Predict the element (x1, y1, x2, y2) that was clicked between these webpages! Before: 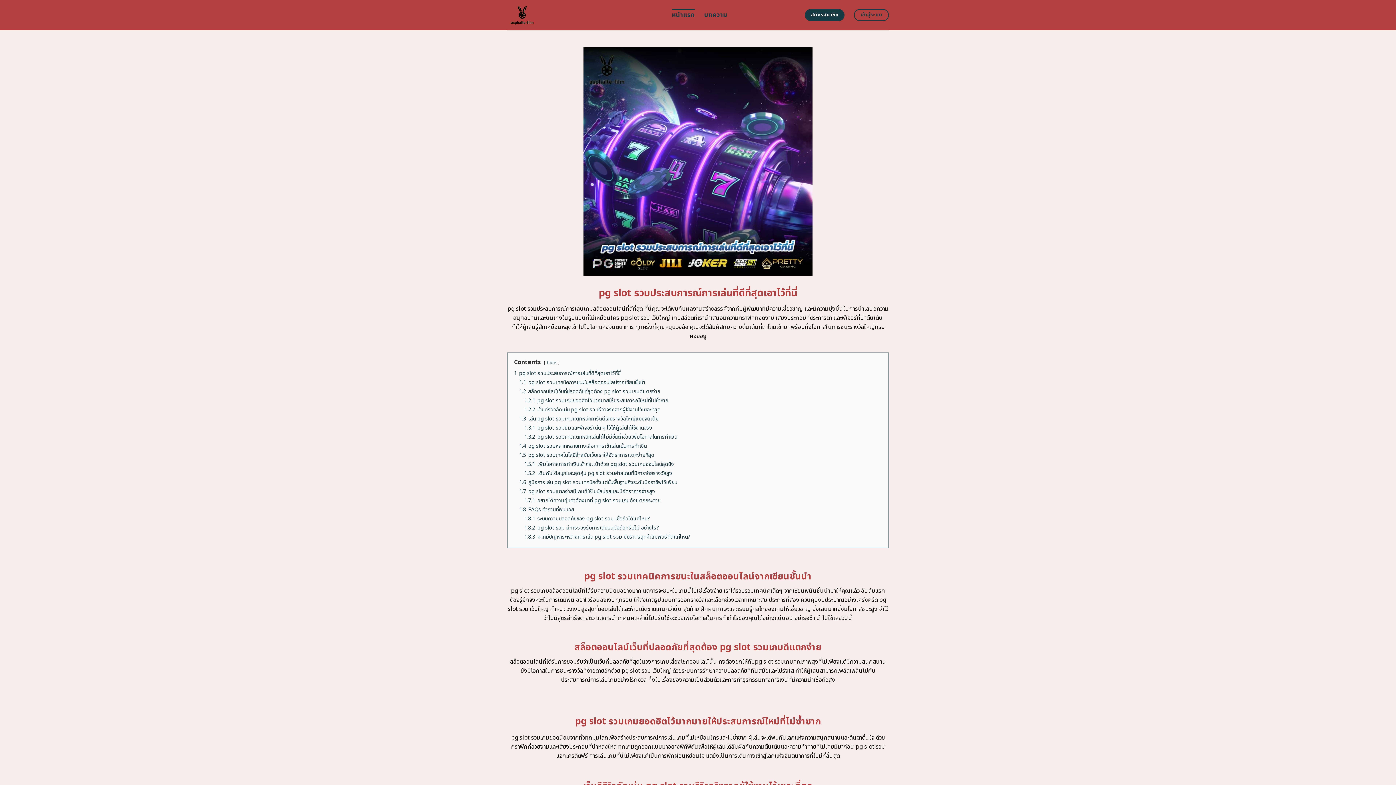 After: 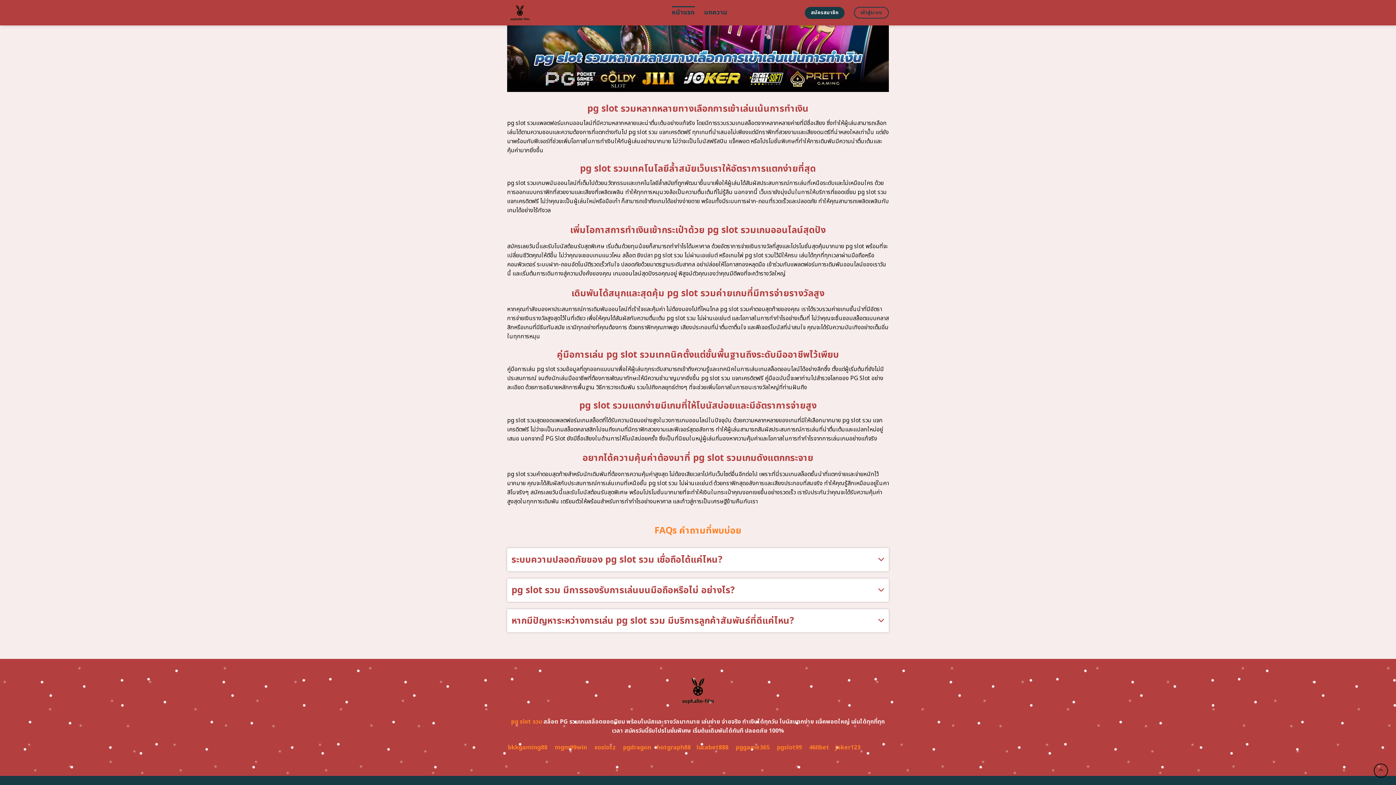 Action: bbox: (519, 487, 655, 495) label: 1.7 pg slot รวมแตกง่ายมีเกมที่ให้โบนัสบ่อยและมีอัตราการจ่ายสูง